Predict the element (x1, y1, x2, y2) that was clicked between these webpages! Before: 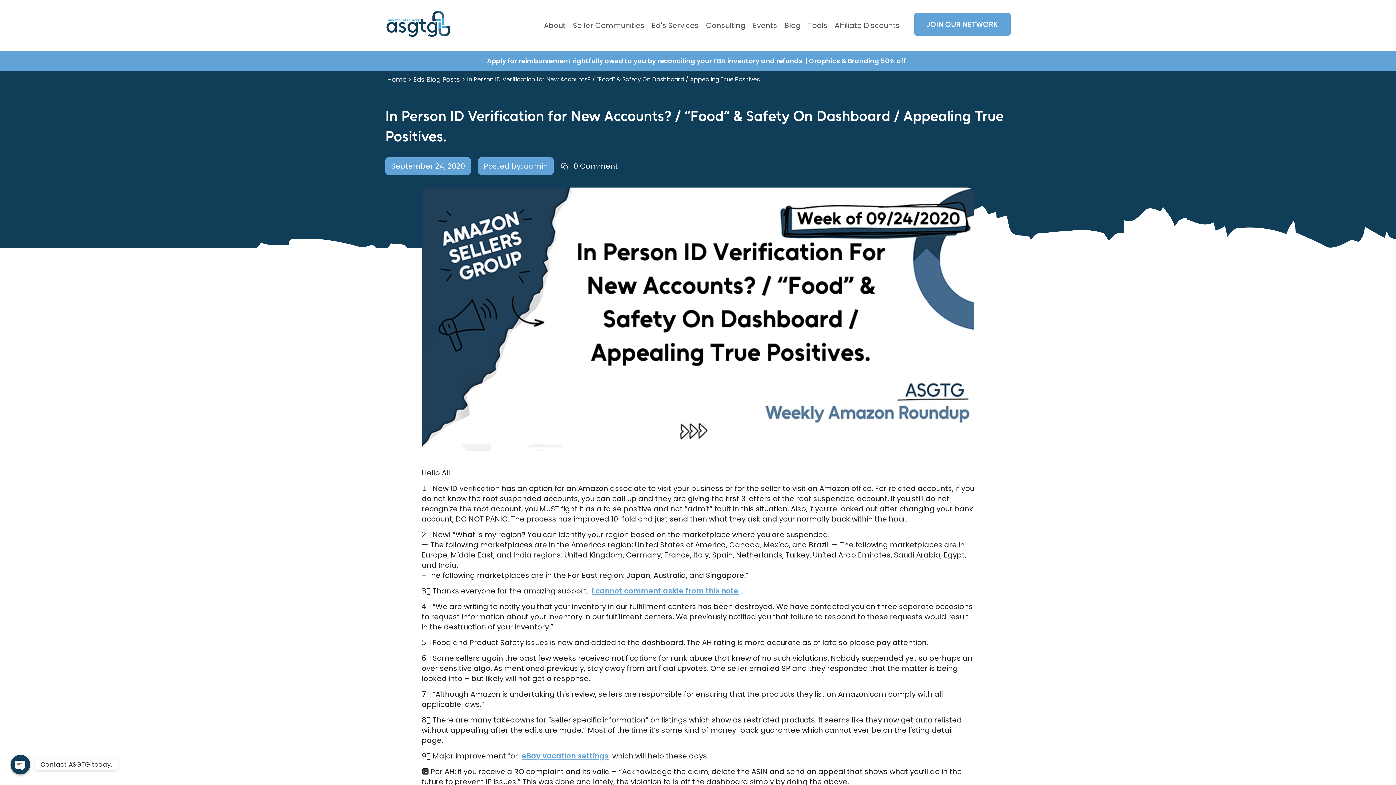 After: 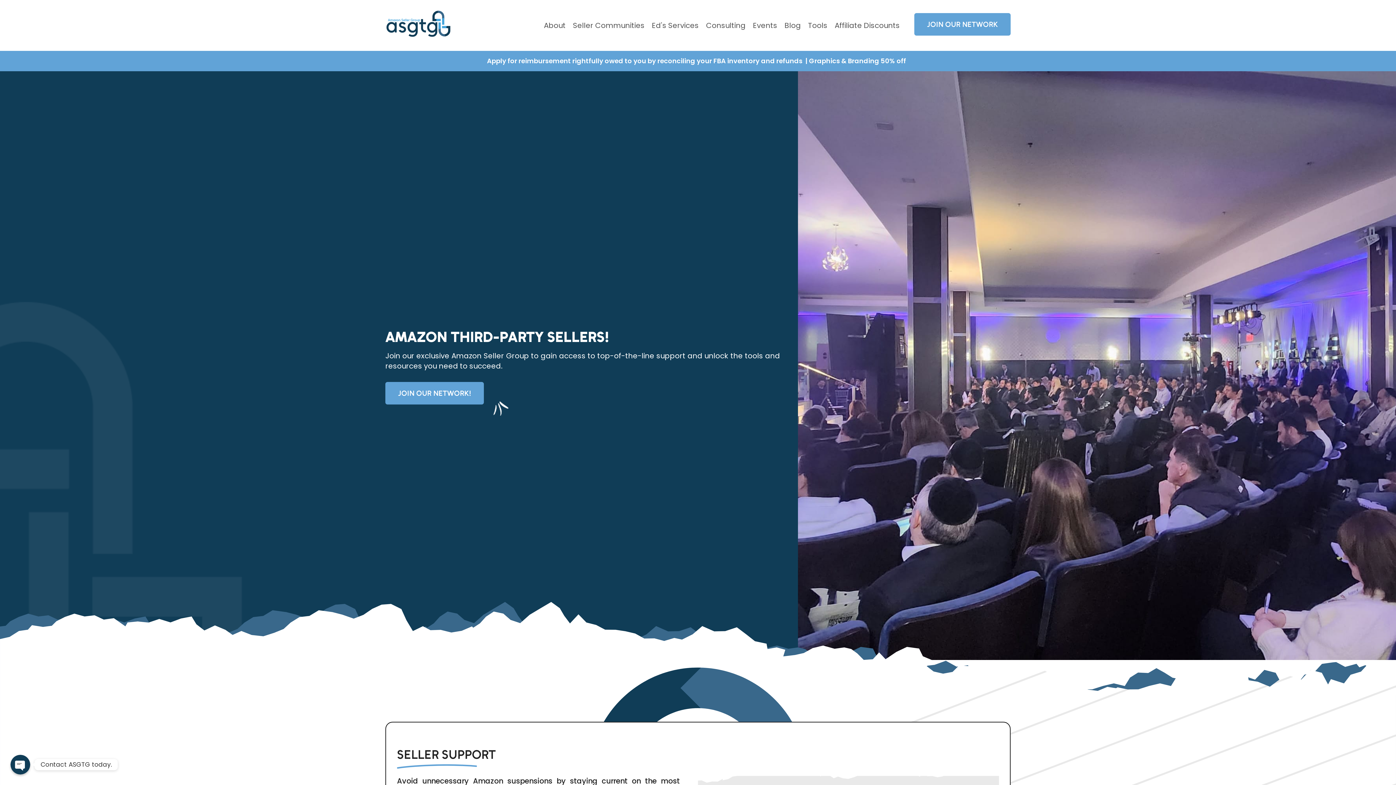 Action: bbox: (385, 74, 408, 84) label: Home